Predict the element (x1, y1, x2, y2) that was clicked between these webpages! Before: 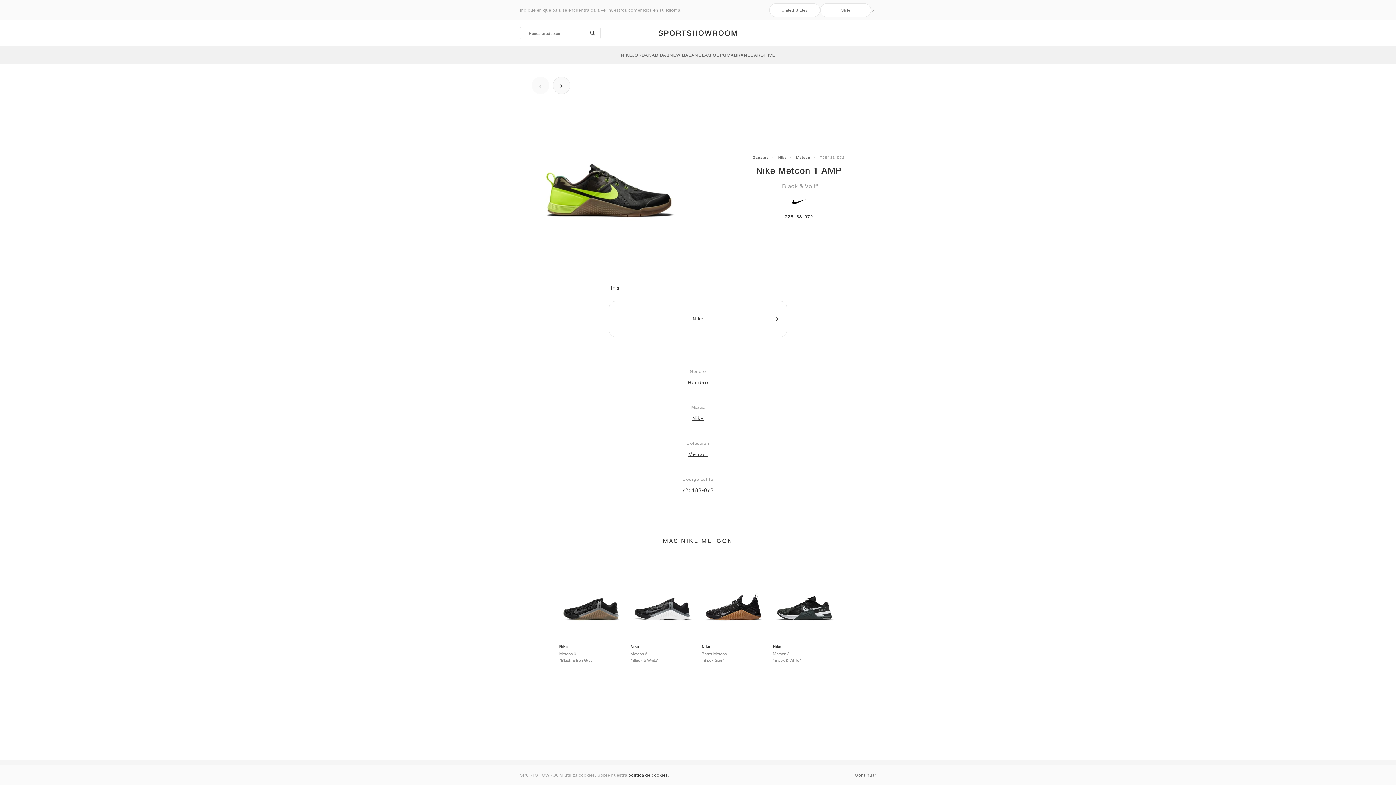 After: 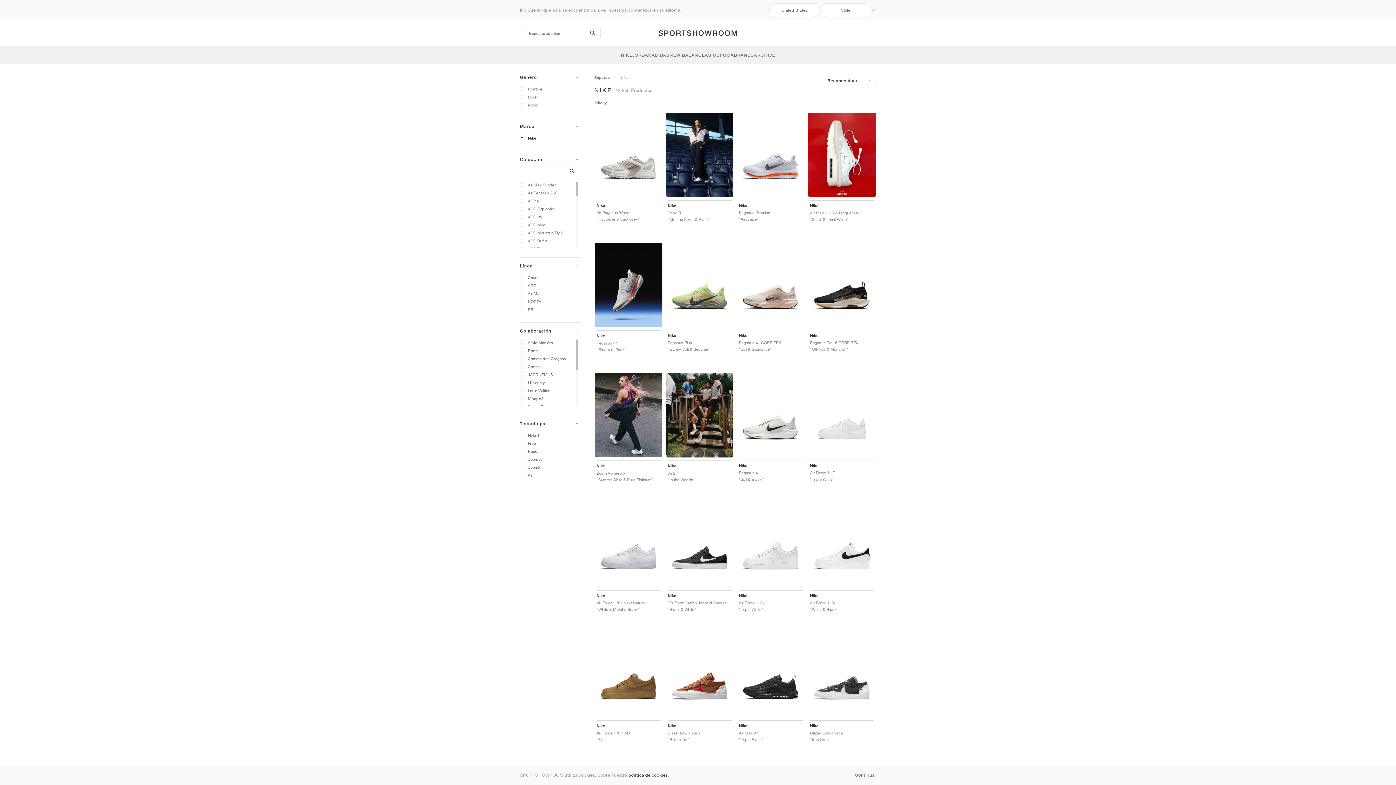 Action: label: Nike bbox: (778, 155, 786, 159)